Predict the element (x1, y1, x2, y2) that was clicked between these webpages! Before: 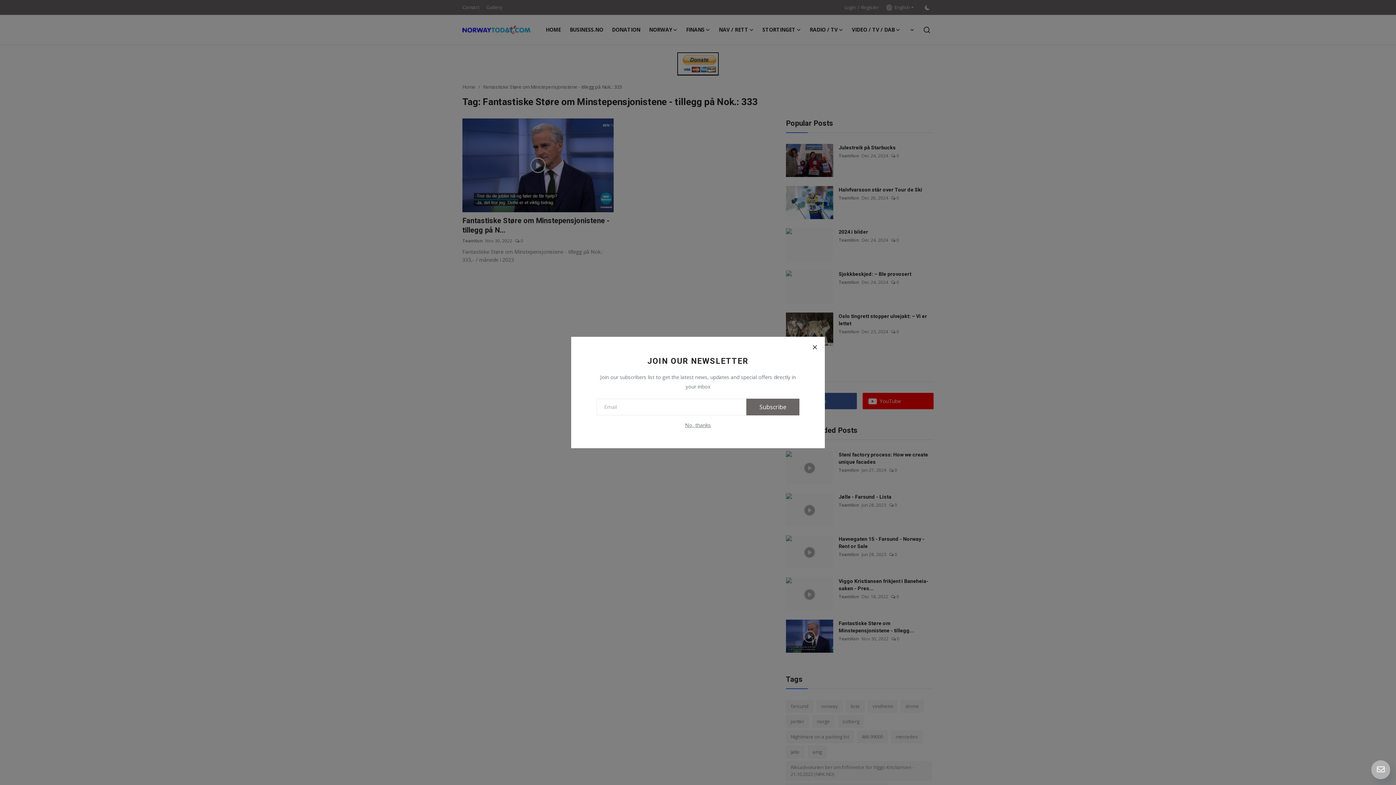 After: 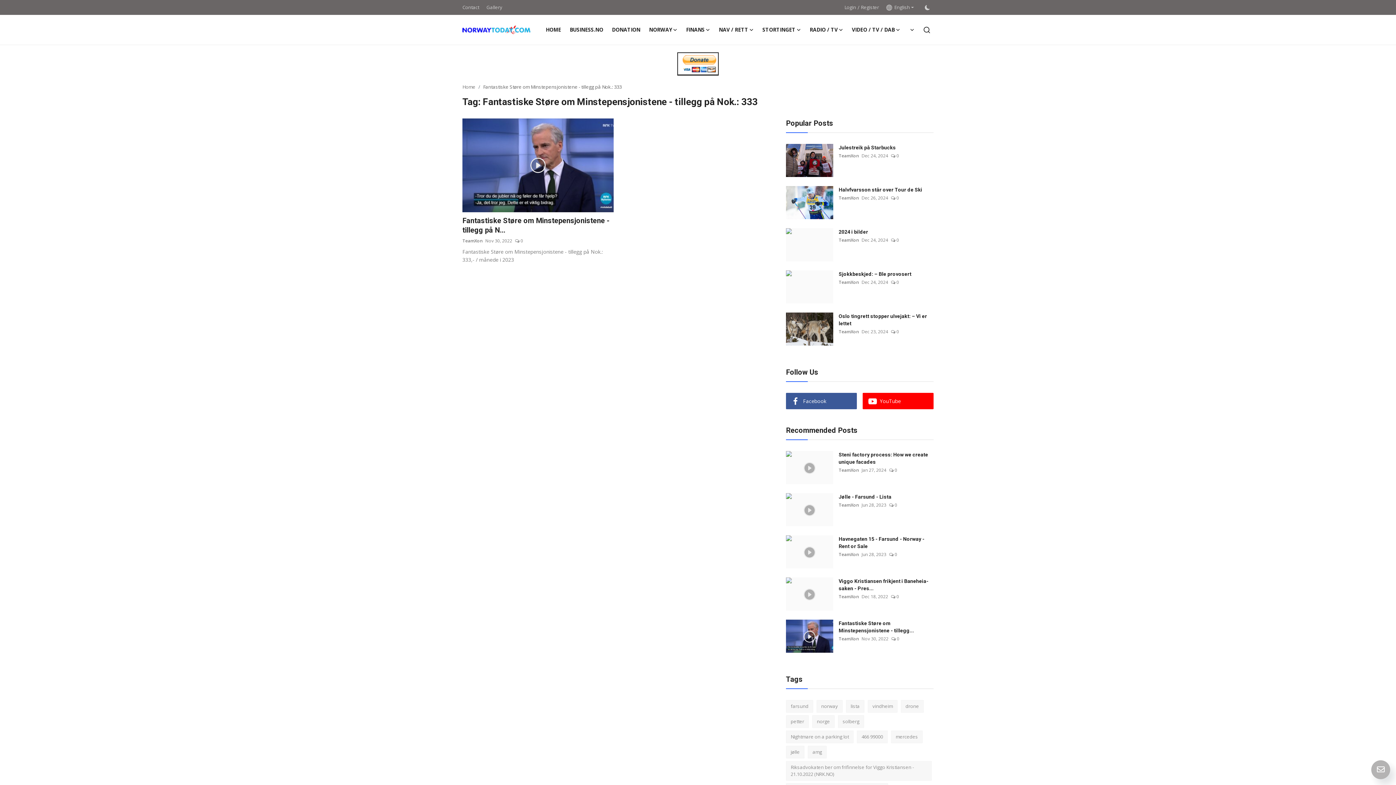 Action: bbox: (806, 338, 823, 355) label: Close